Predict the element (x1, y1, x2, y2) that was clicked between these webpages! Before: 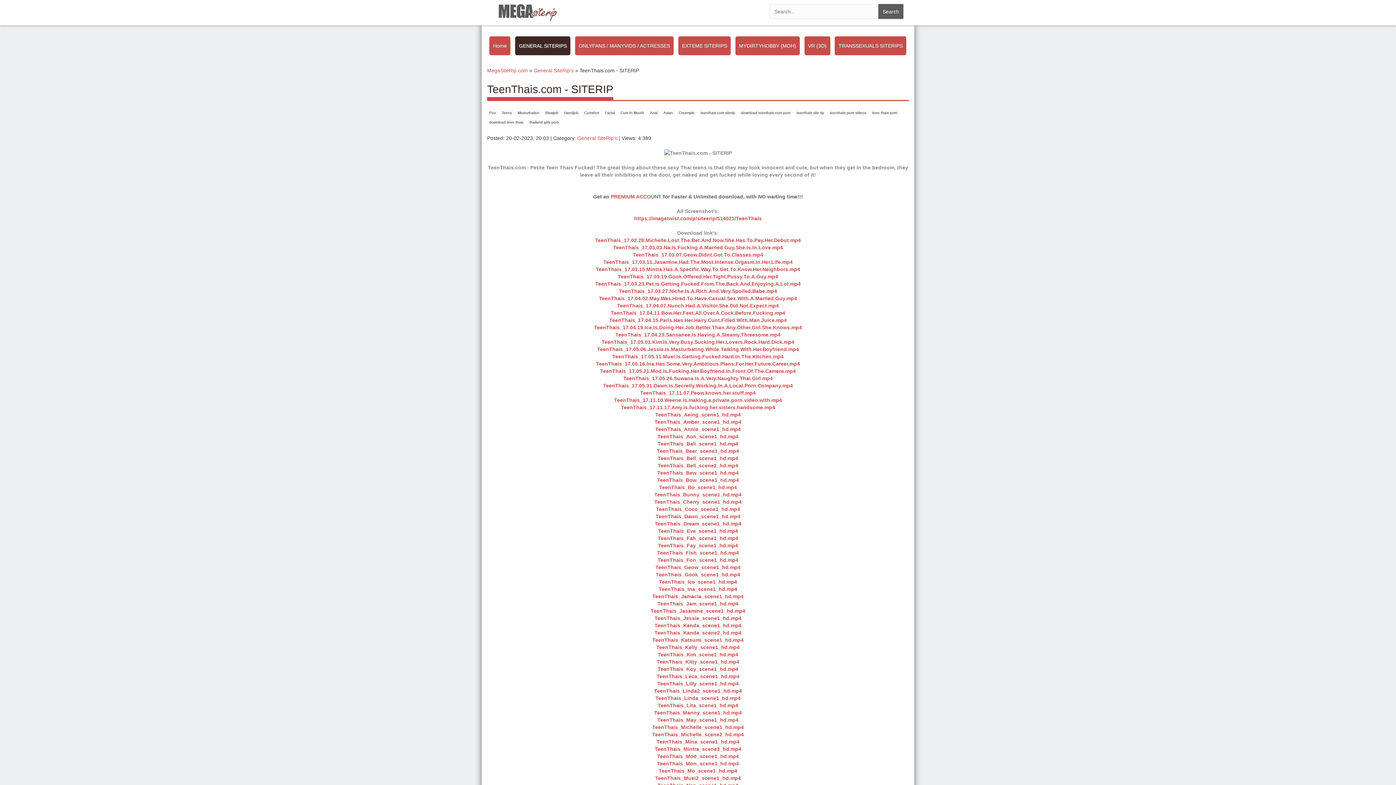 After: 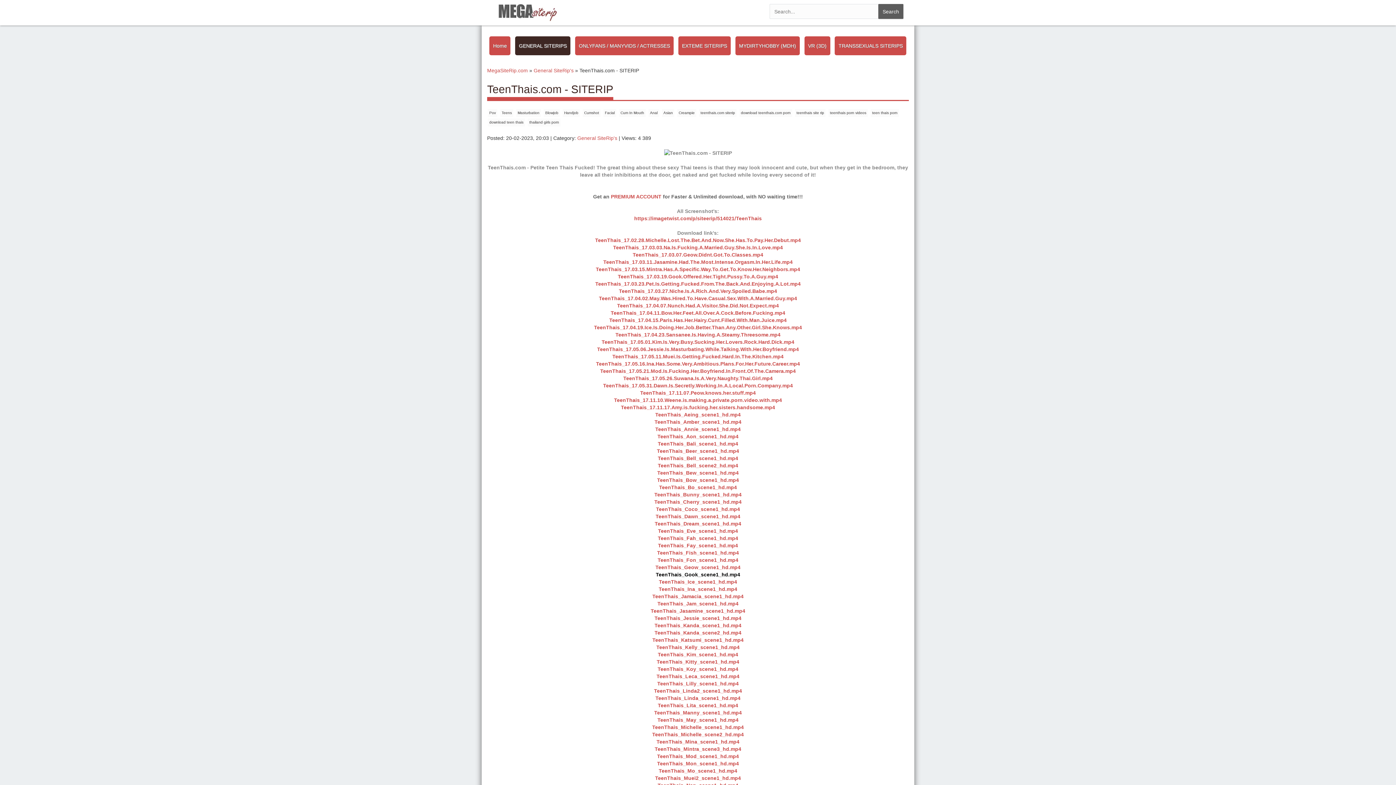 Action: bbox: (656, 572, 740, 577) label: TeenThais_Gook_scene1_hd.mp4